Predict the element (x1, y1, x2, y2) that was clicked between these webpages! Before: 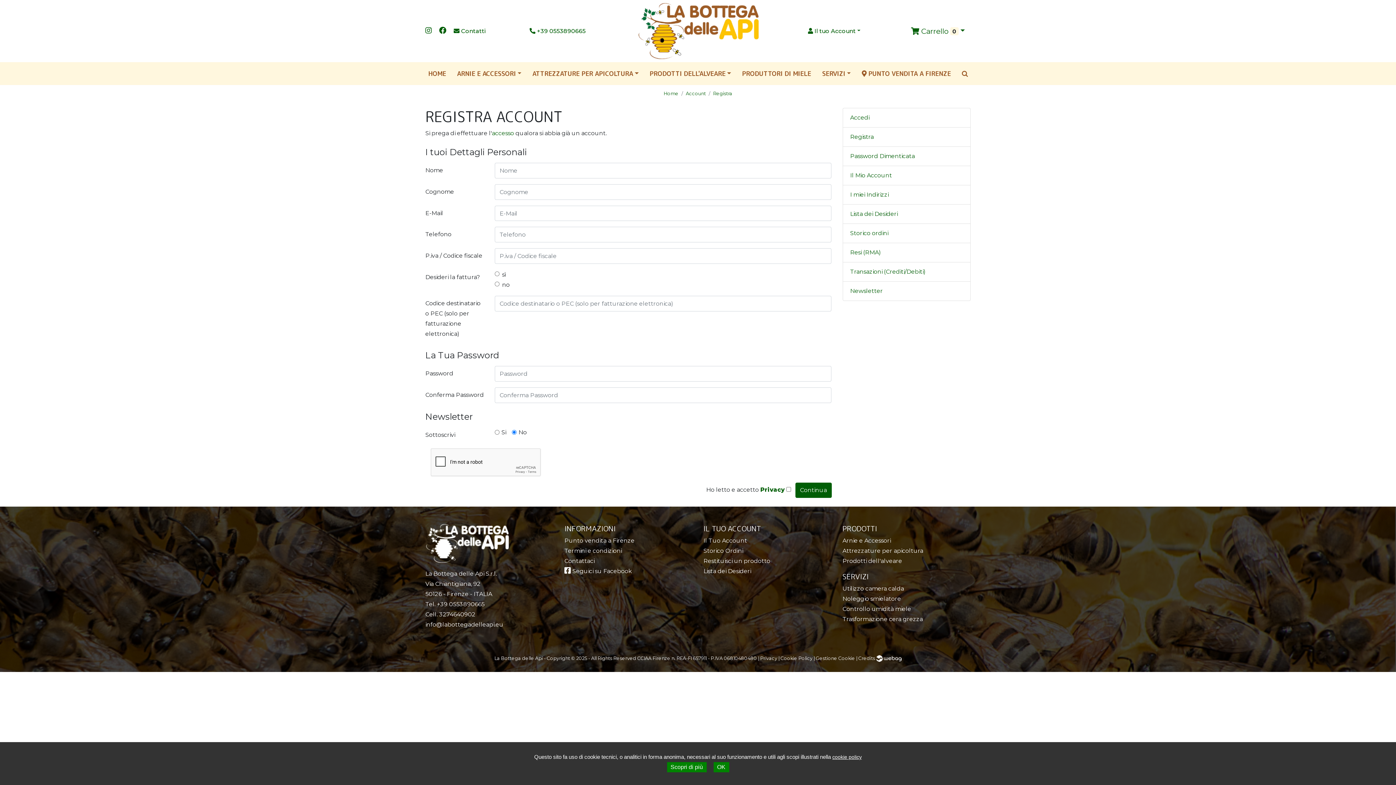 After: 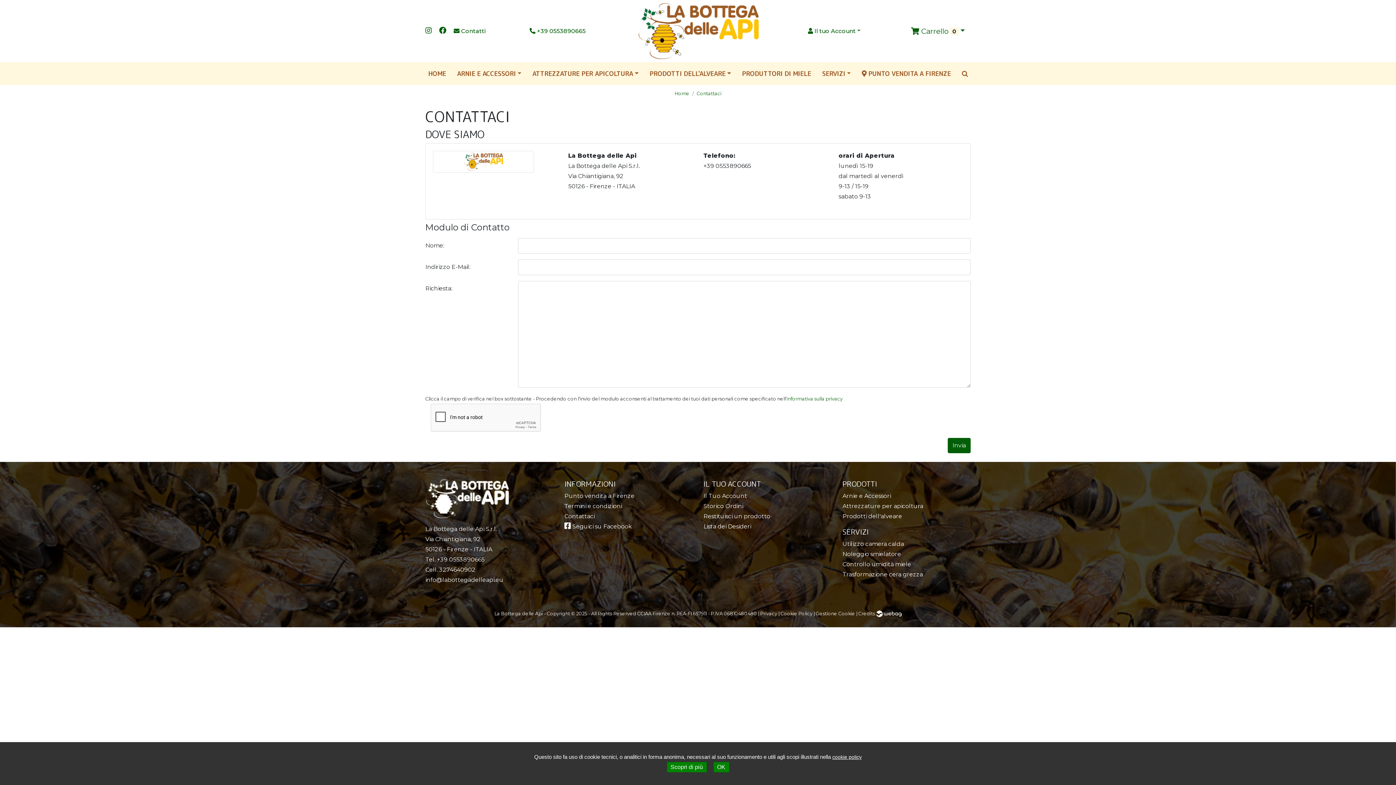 Action: bbox: (564, 557, 594, 564) label: Contattaci